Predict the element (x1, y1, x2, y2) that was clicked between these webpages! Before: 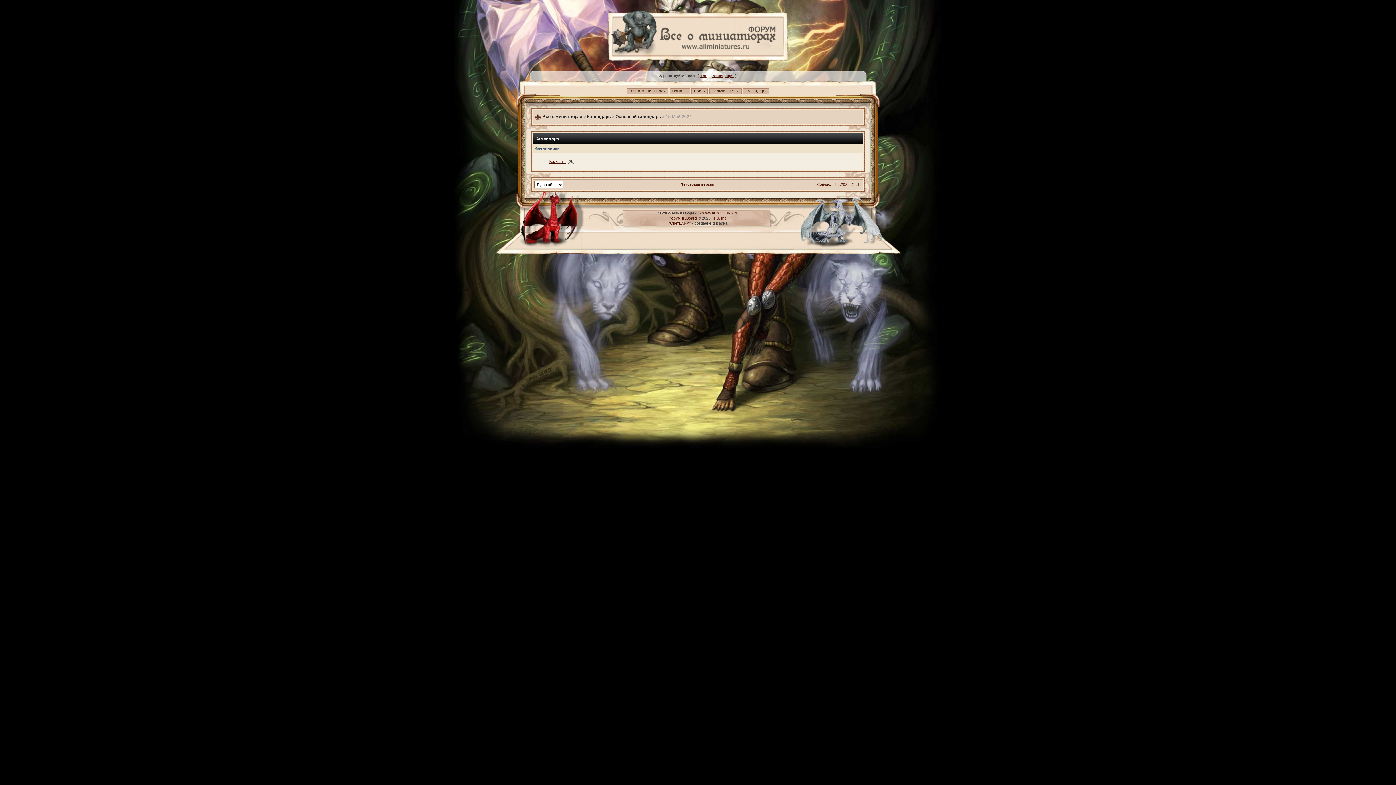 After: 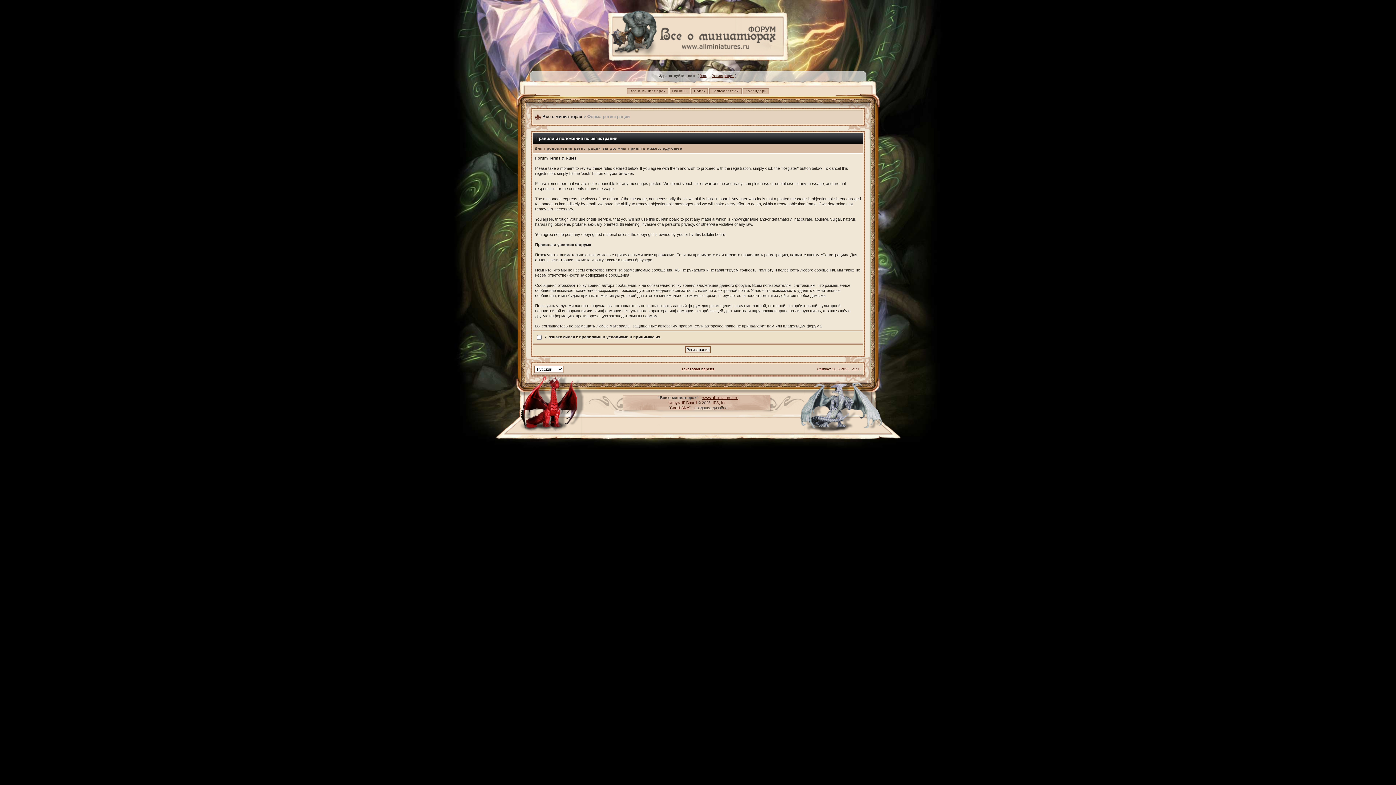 Action: label: Регистрация bbox: (711, 73, 734, 77)